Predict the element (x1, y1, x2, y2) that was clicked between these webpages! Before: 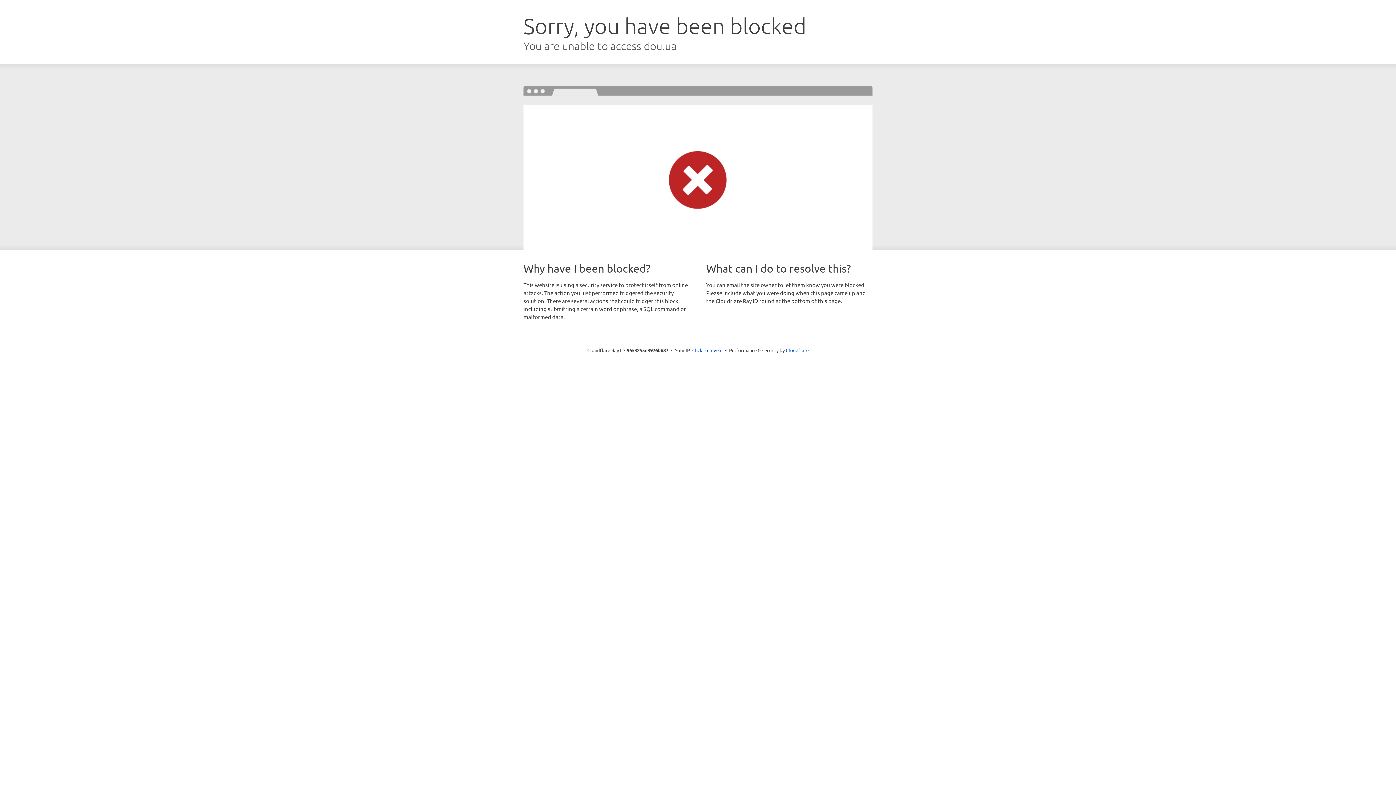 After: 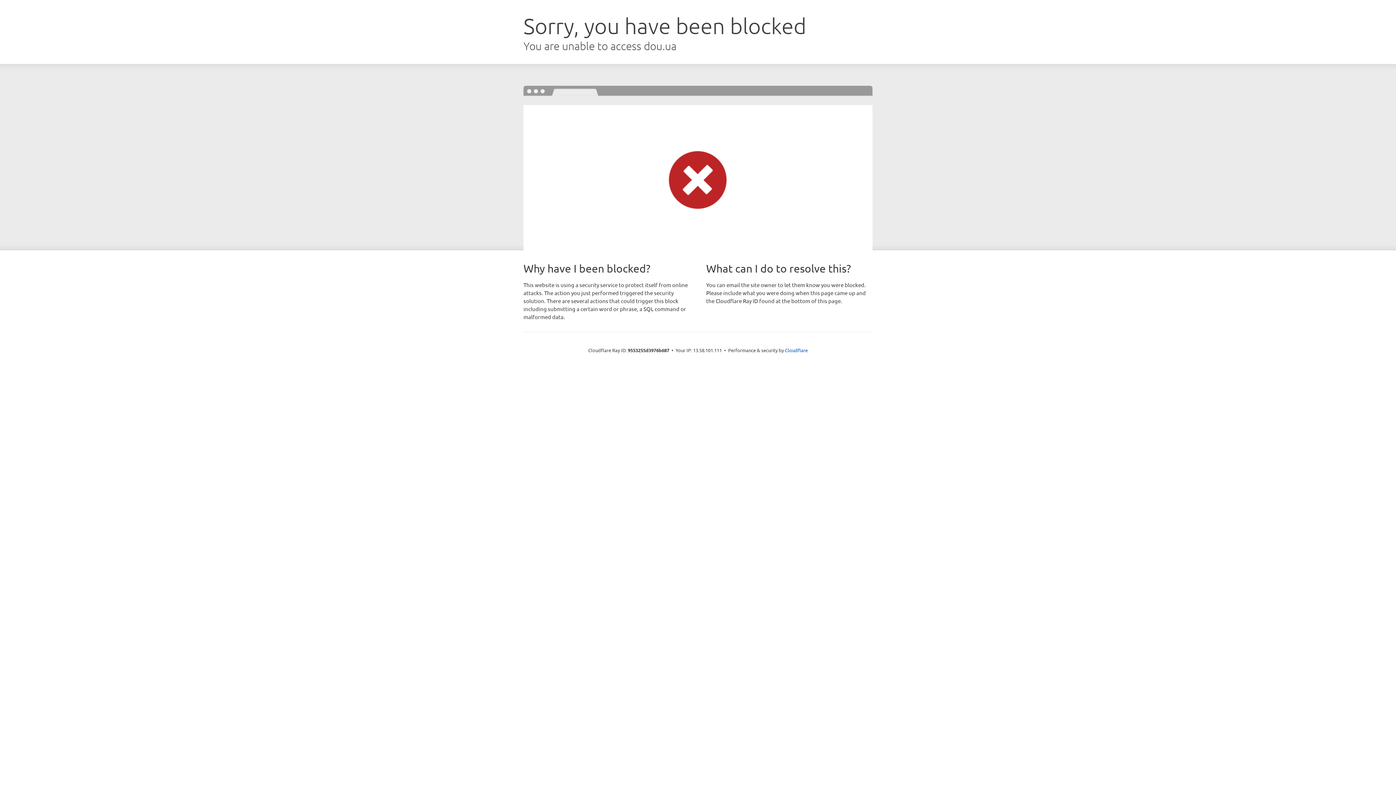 Action: label: Click to reveal bbox: (692, 346, 722, 353)